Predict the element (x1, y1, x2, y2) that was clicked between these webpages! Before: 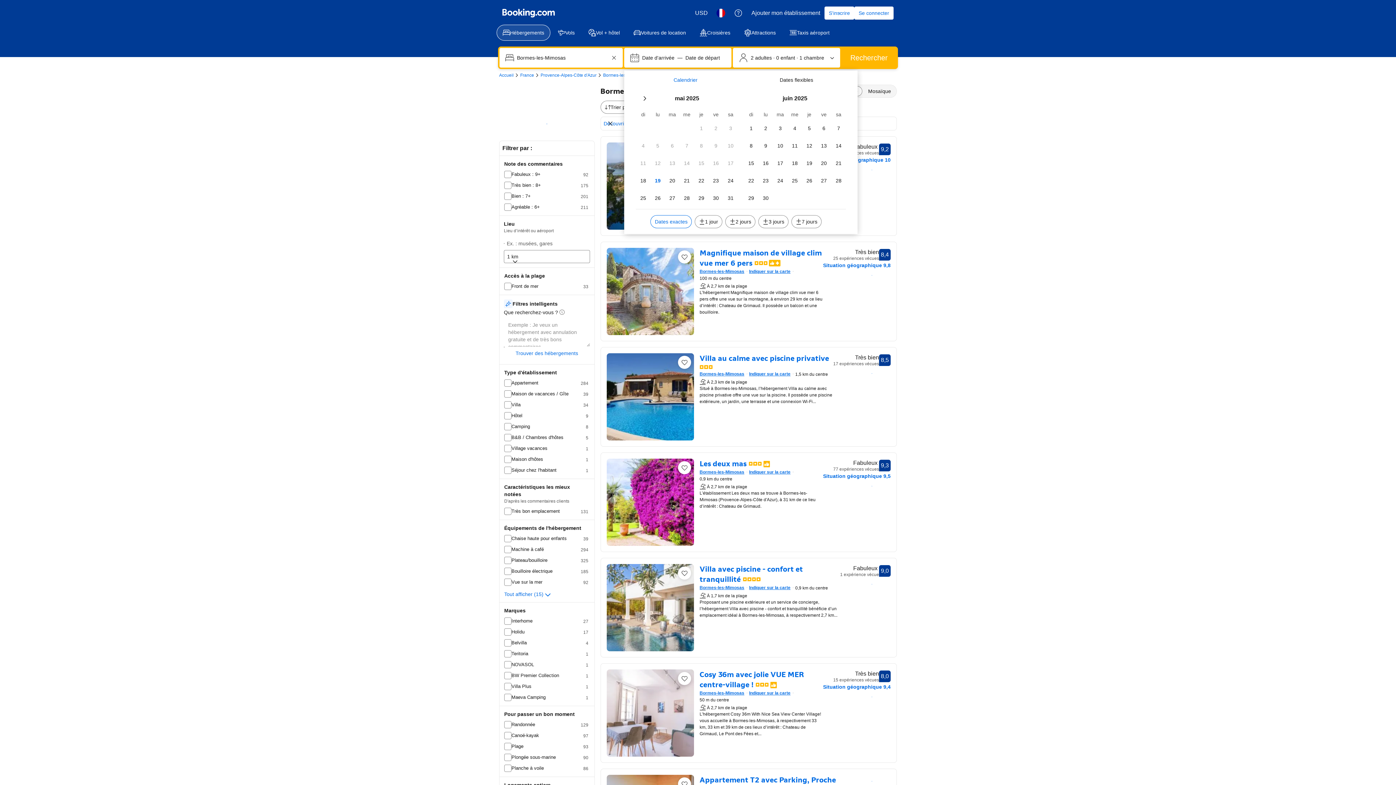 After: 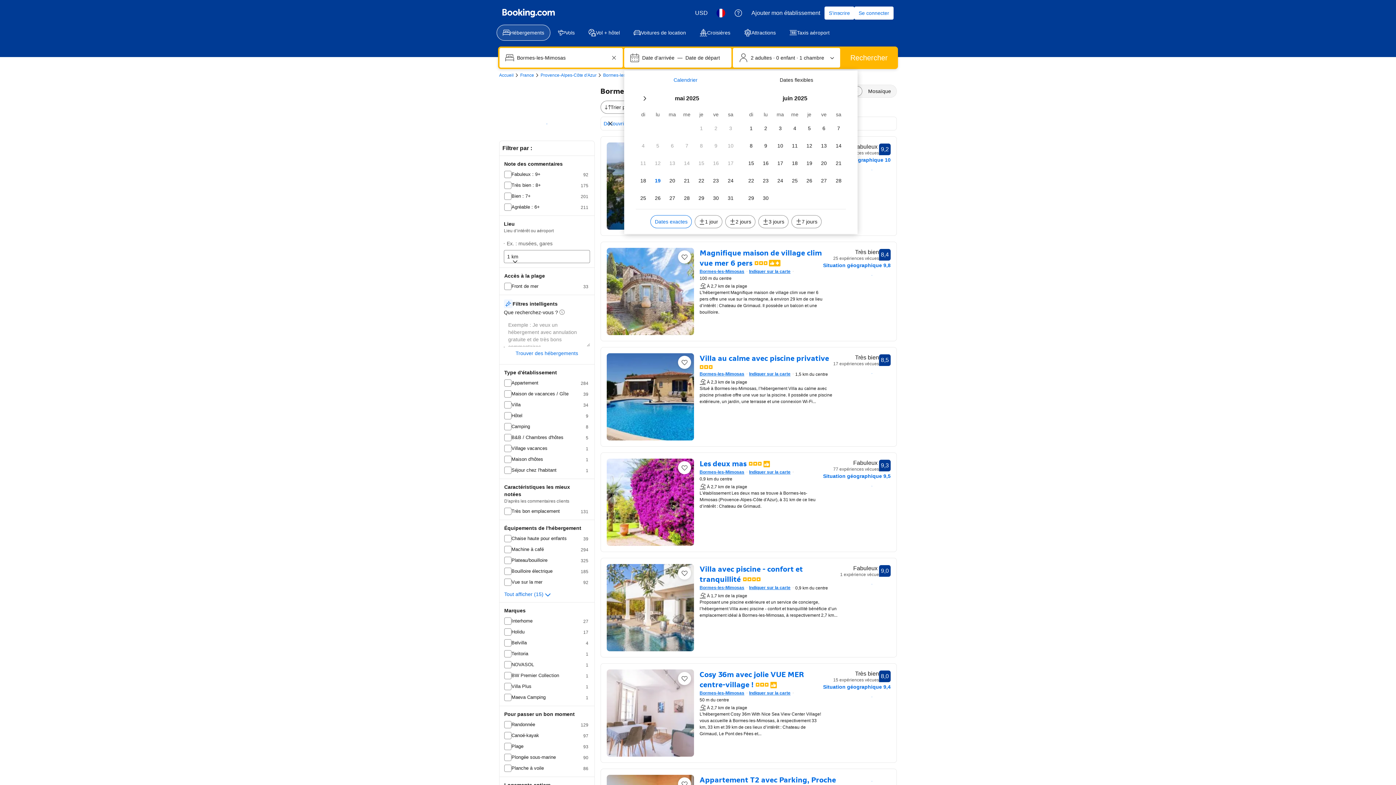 Action: bbox: (678, 566, 691, 580) label: Enregistrer cet élément dans une liste de voyages.